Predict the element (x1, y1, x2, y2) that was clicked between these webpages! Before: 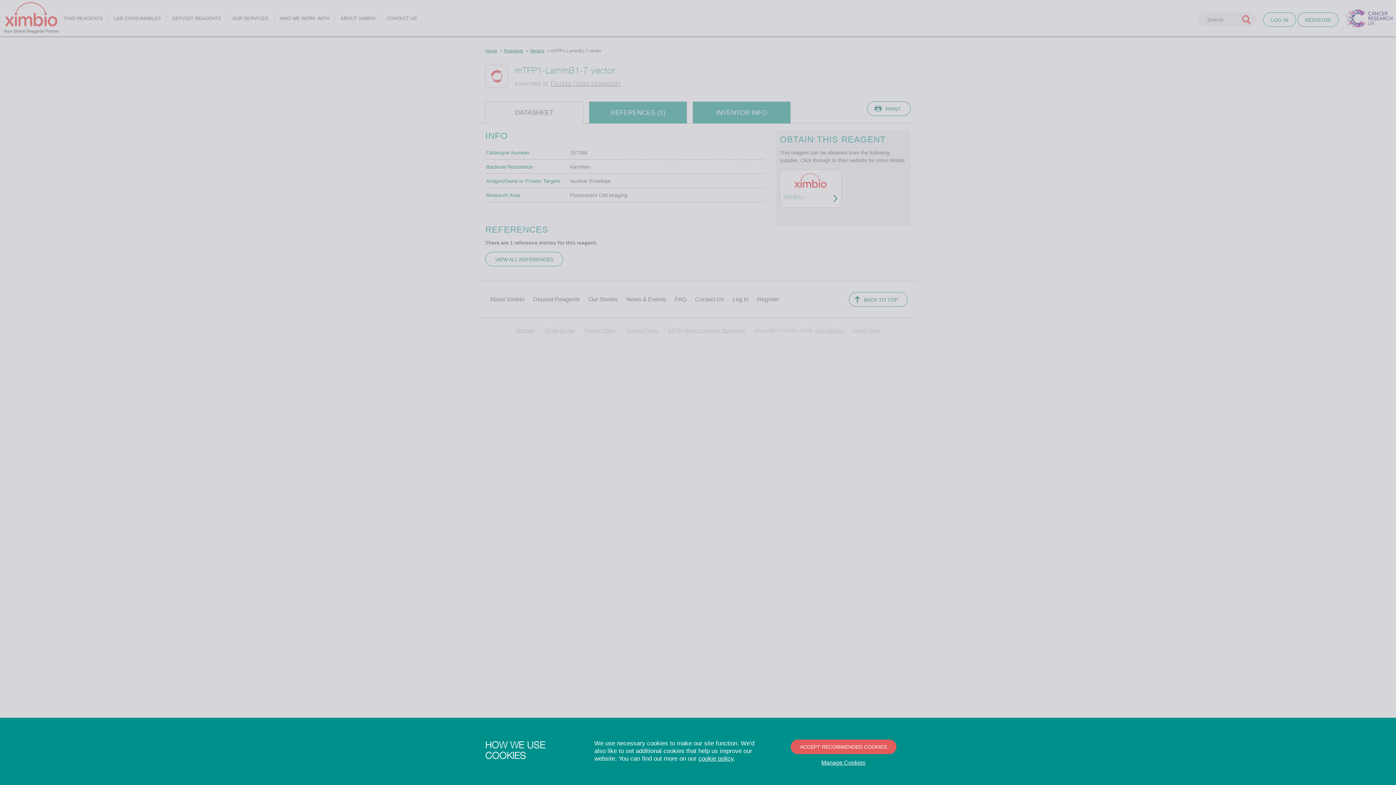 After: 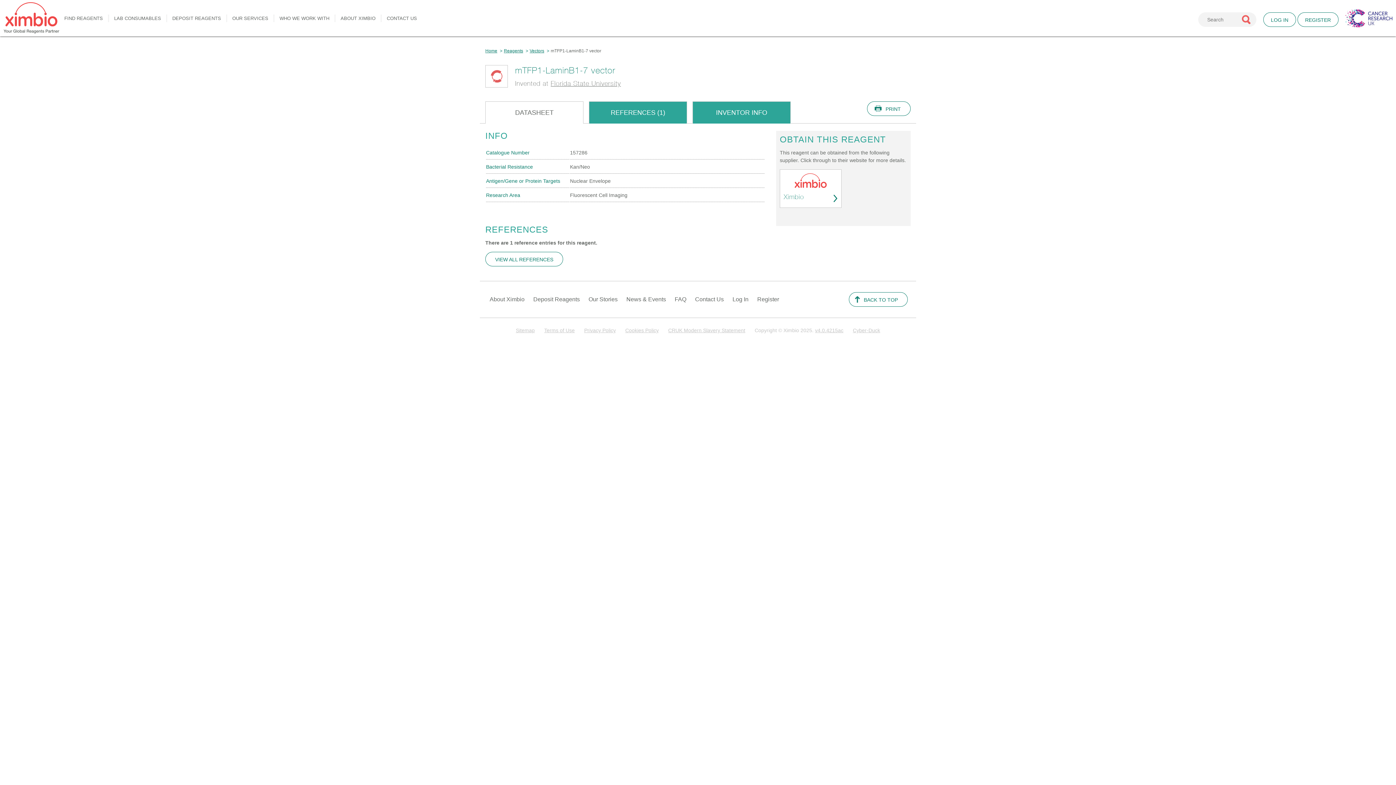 Action: label: ACCEPT RECOMMENDED COOKIES bbox: (790, 740, 896, 754)